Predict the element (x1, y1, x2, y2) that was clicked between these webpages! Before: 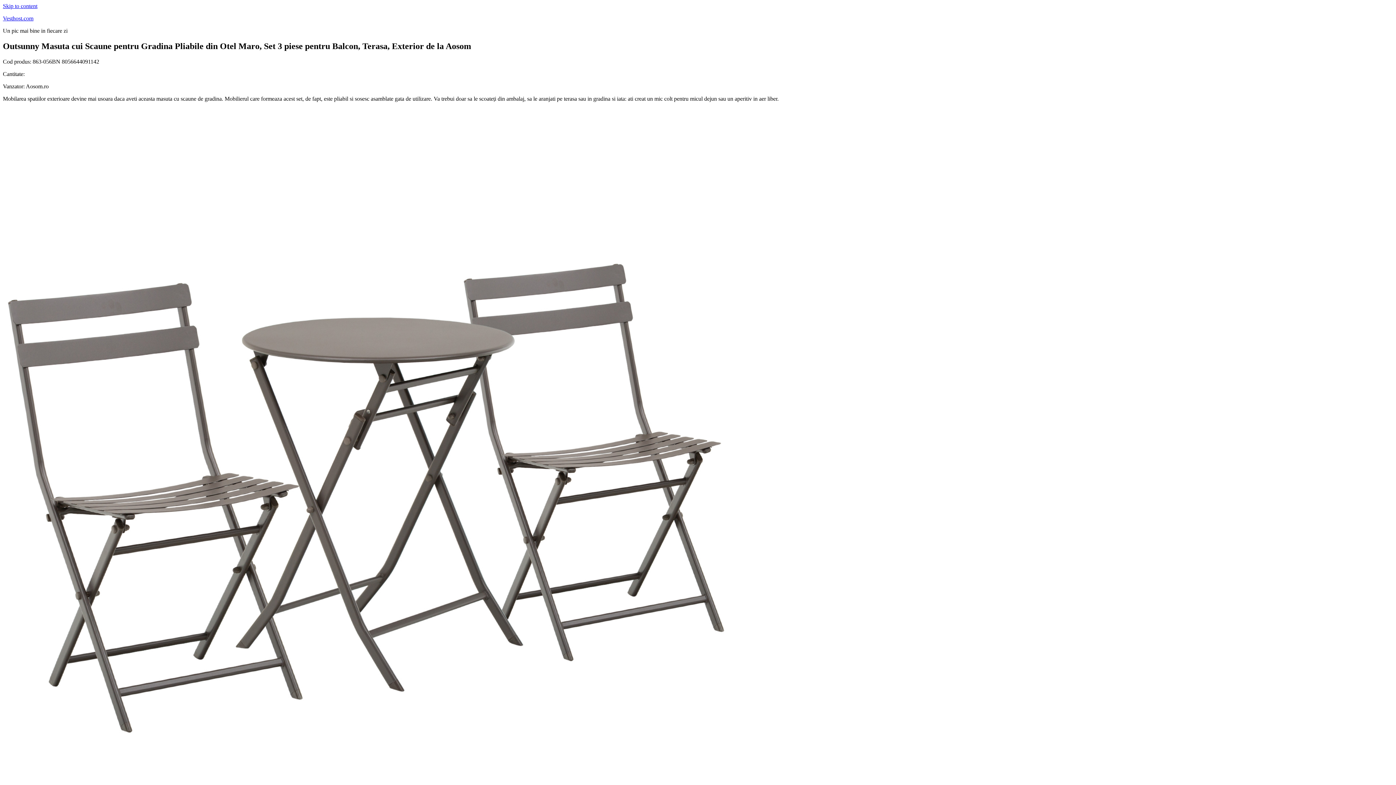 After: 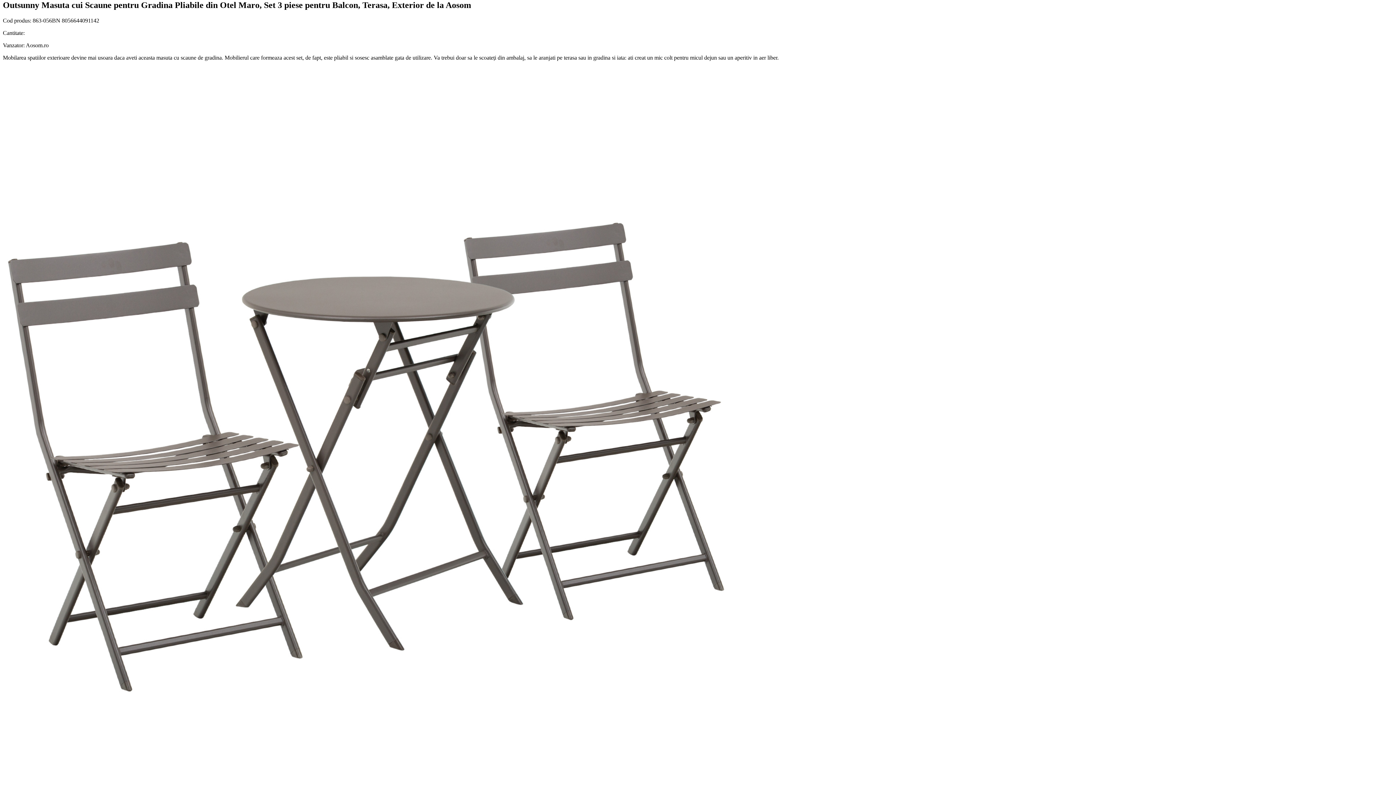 Action: label: Skip to content bbox: (2, 2, 37, 9)